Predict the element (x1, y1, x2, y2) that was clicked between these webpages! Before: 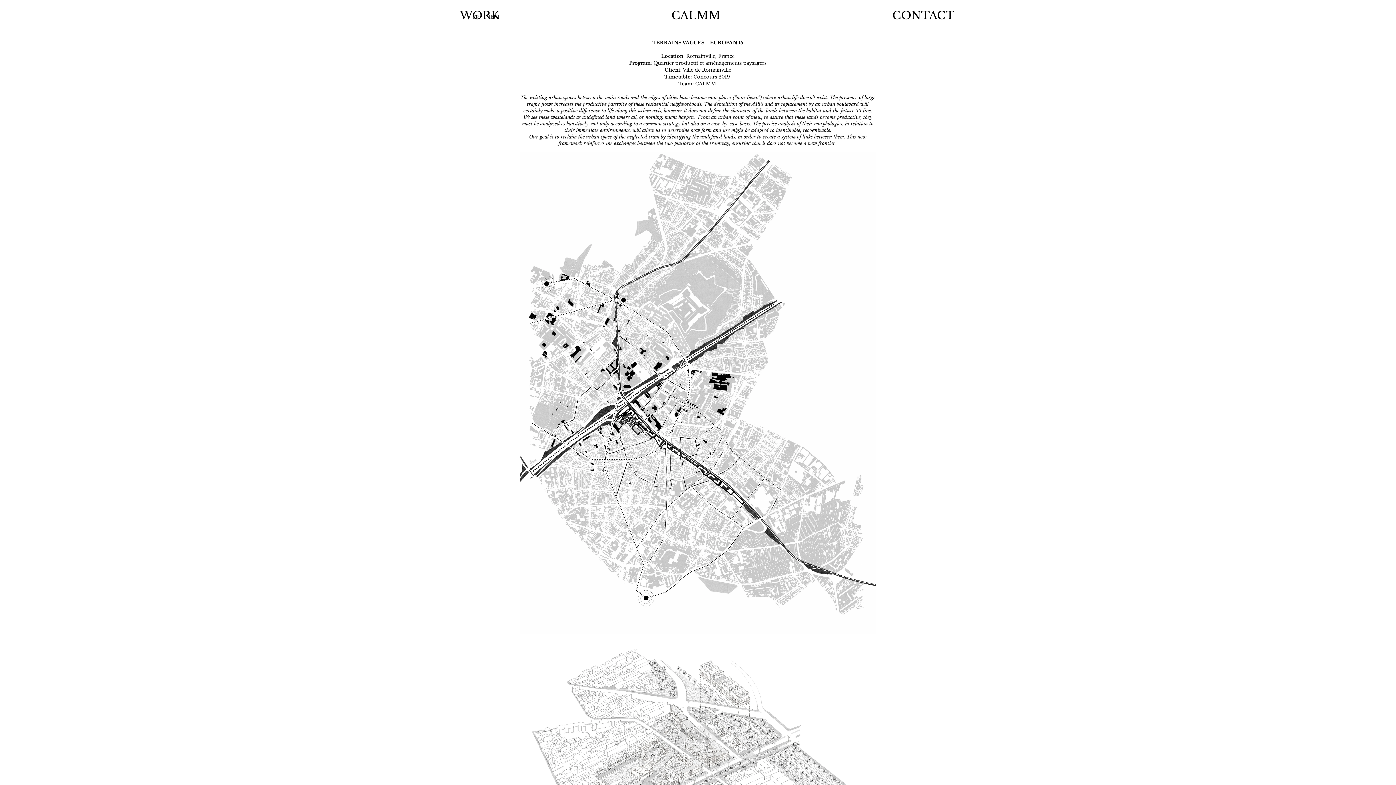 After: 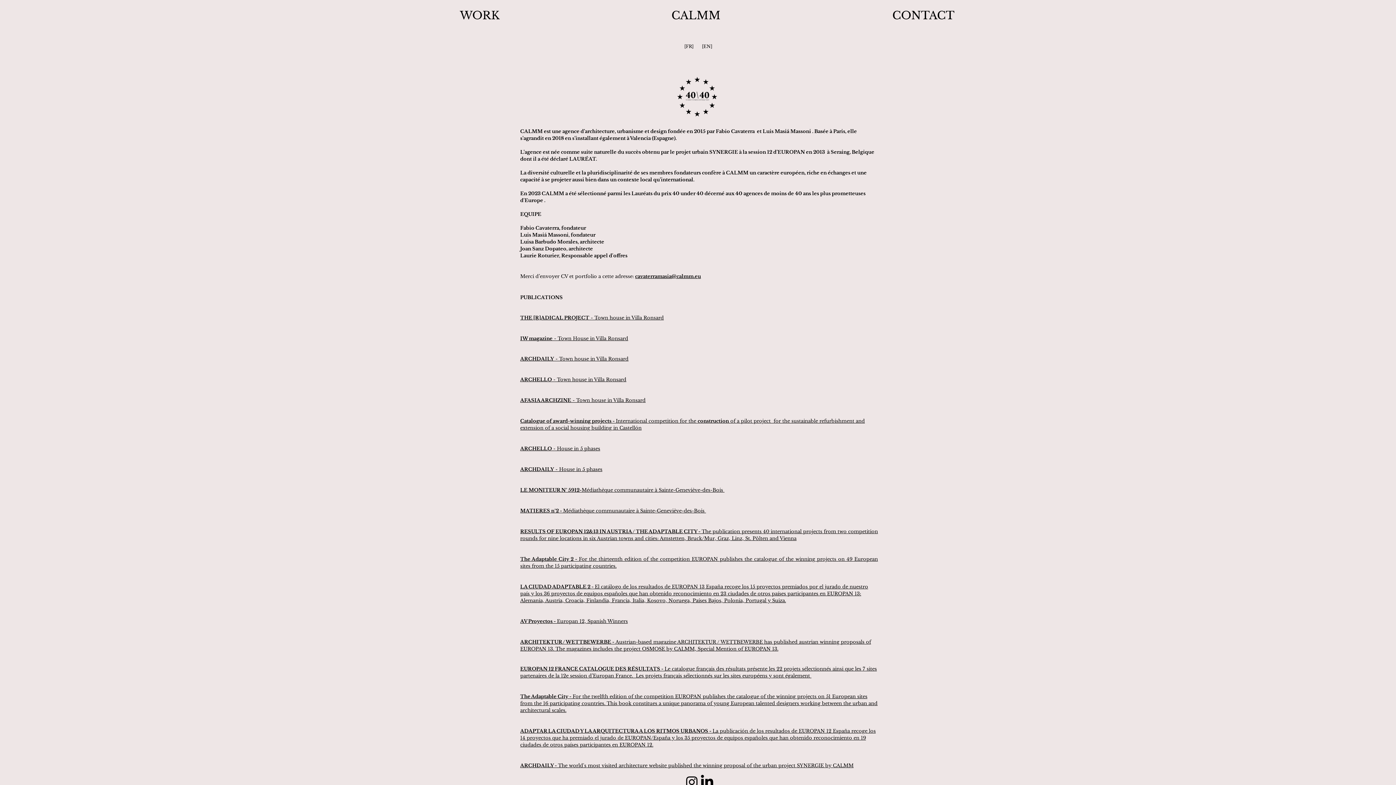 Action: bbox: (585, 7, 806, 23) label: CALMM